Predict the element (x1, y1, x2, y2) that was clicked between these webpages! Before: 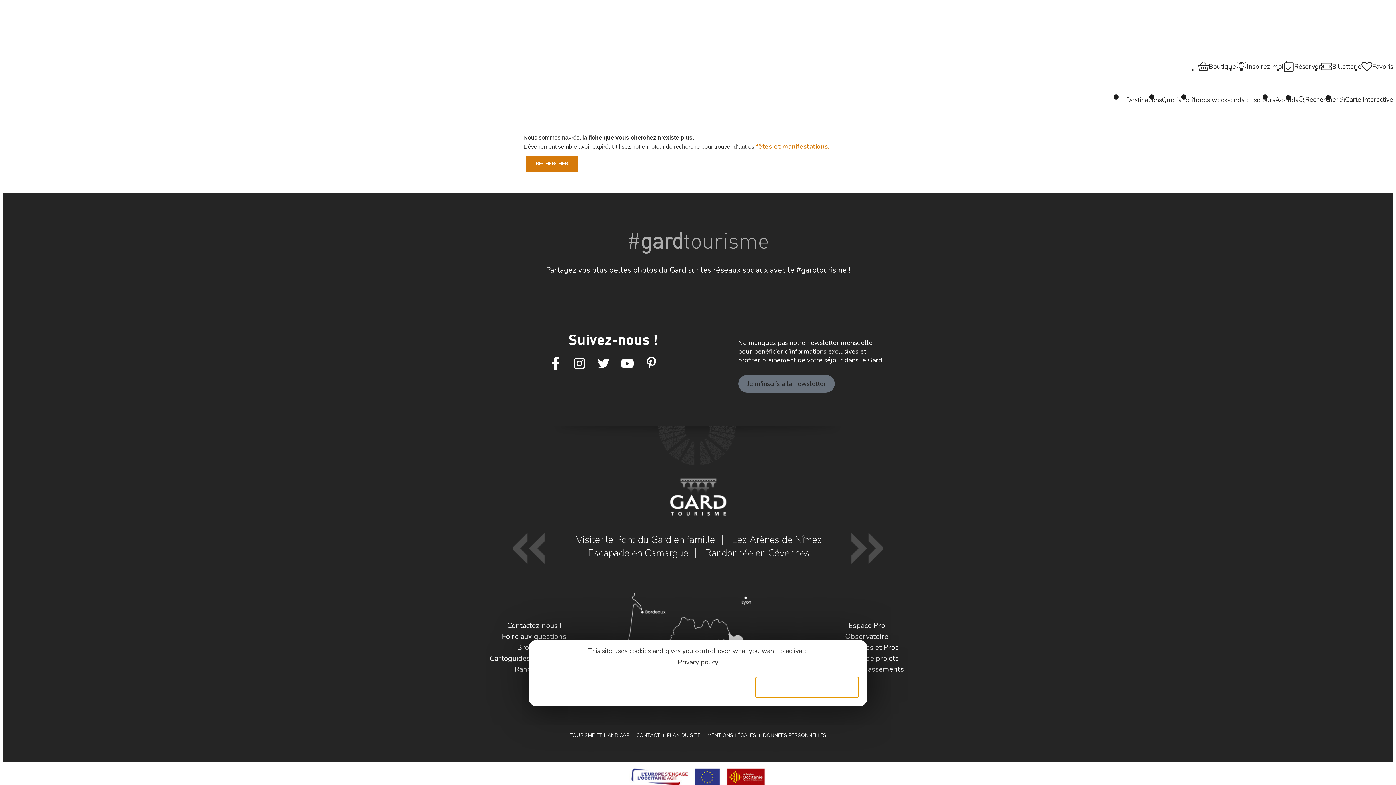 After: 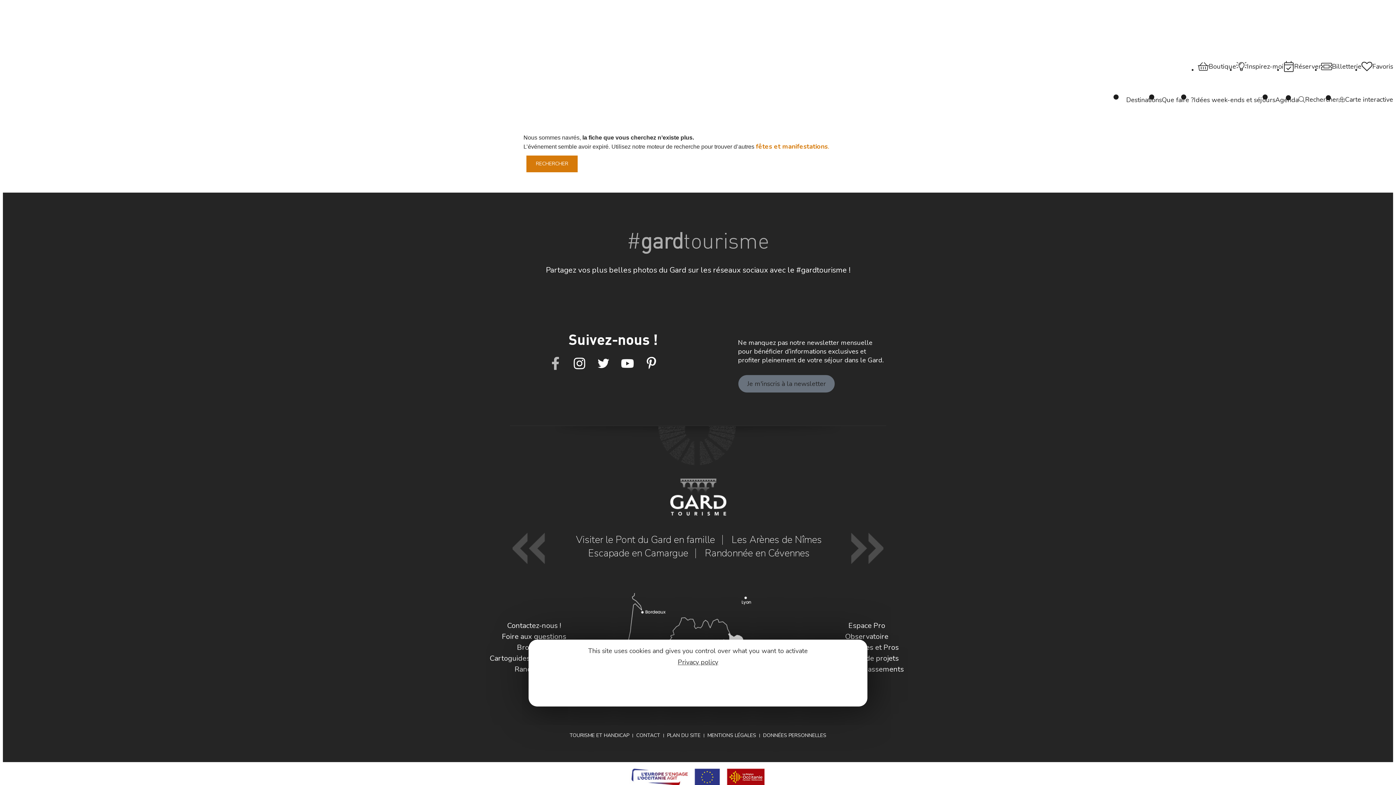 Action: bbox: (549, 357, 562, 370) label: Icon-facebook